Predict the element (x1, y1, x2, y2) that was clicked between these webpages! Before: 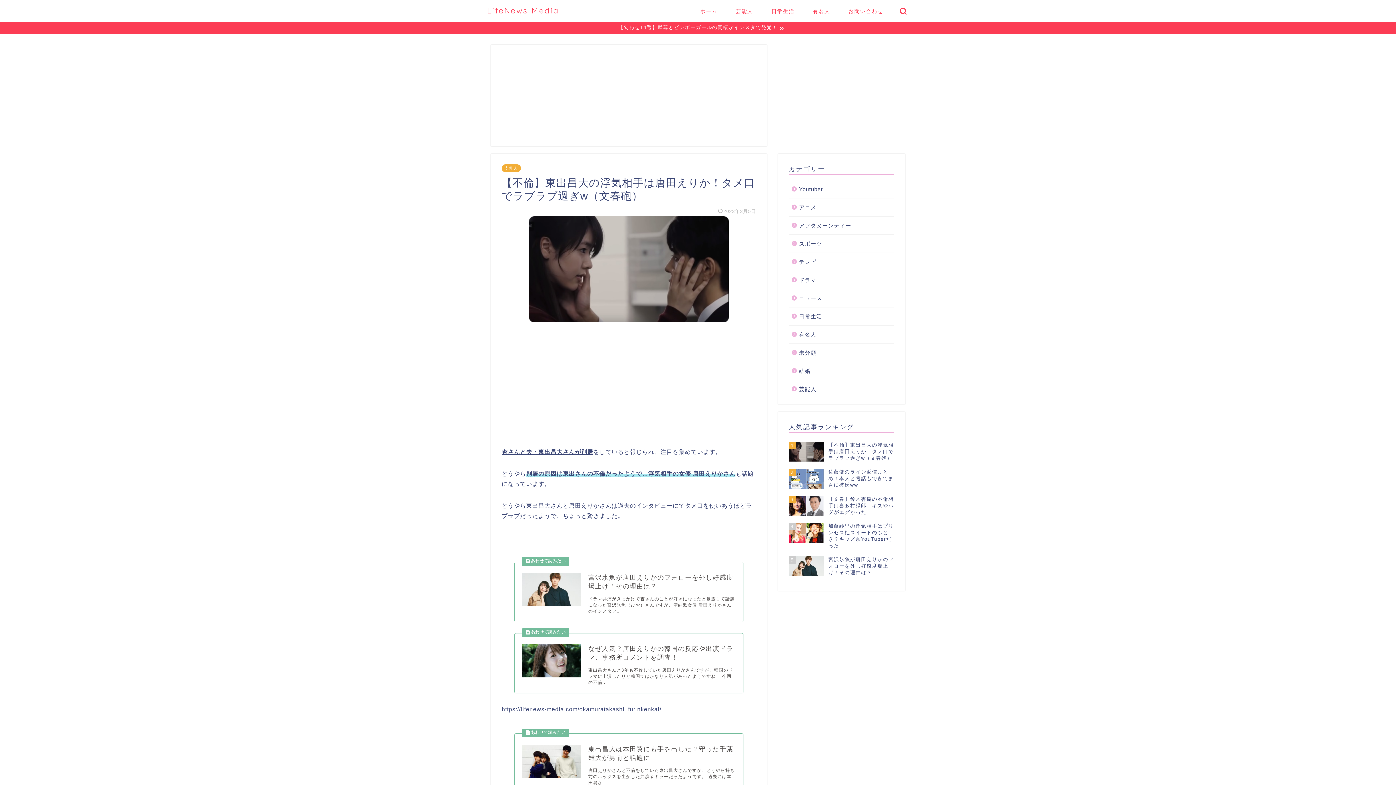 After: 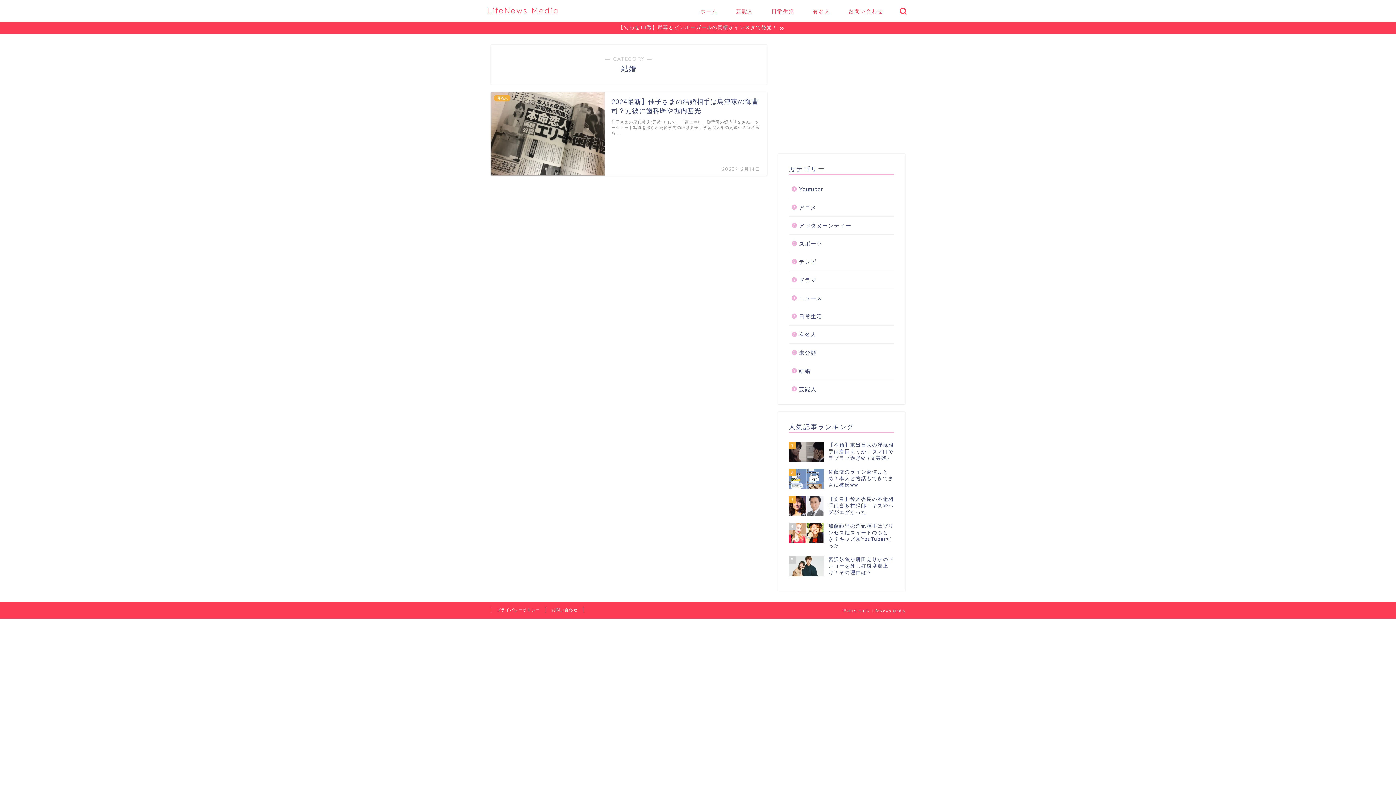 Action: label: 結婚 bbox: (789, 362, 893, 380)